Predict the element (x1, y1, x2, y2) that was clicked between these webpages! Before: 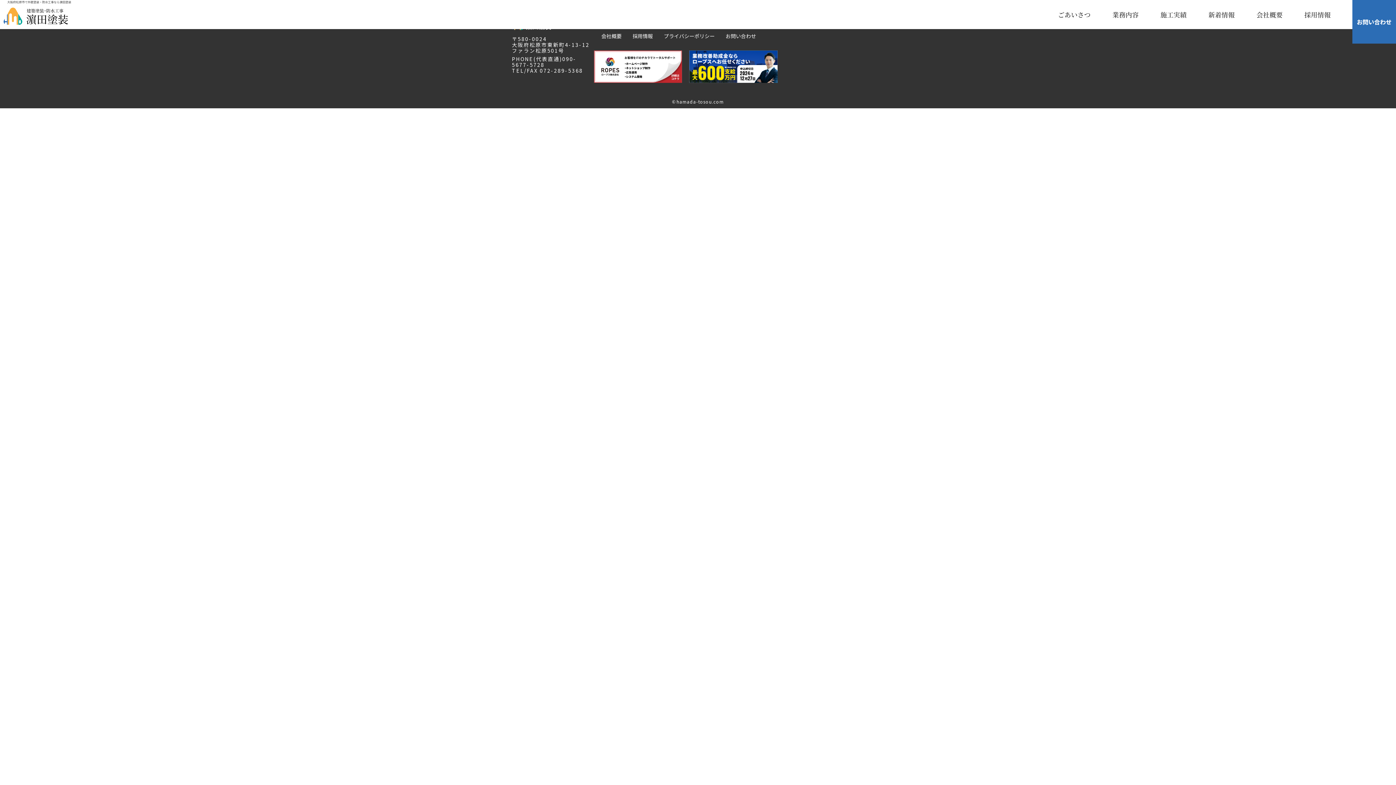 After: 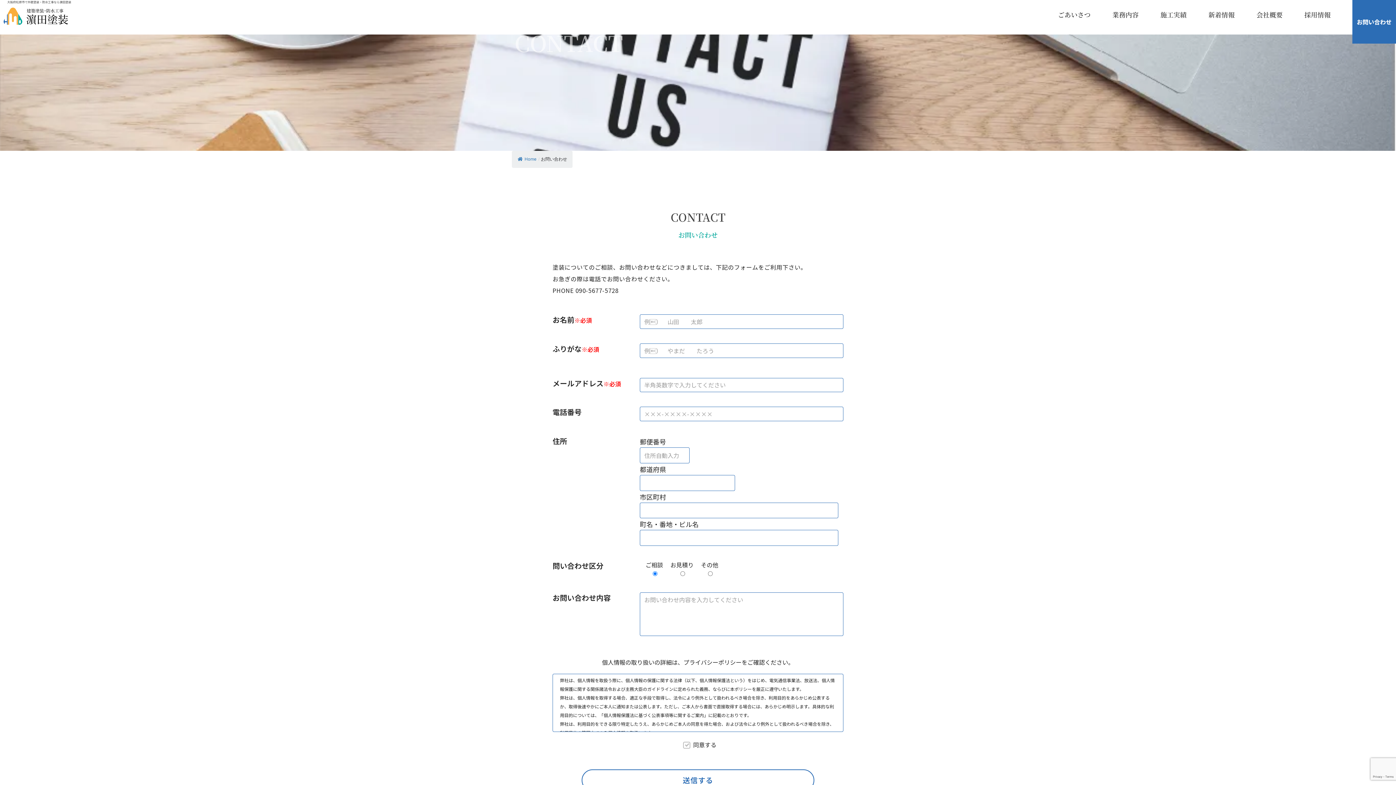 Action: label: お問い合わせ bbox: (725, 32, 756, 39)